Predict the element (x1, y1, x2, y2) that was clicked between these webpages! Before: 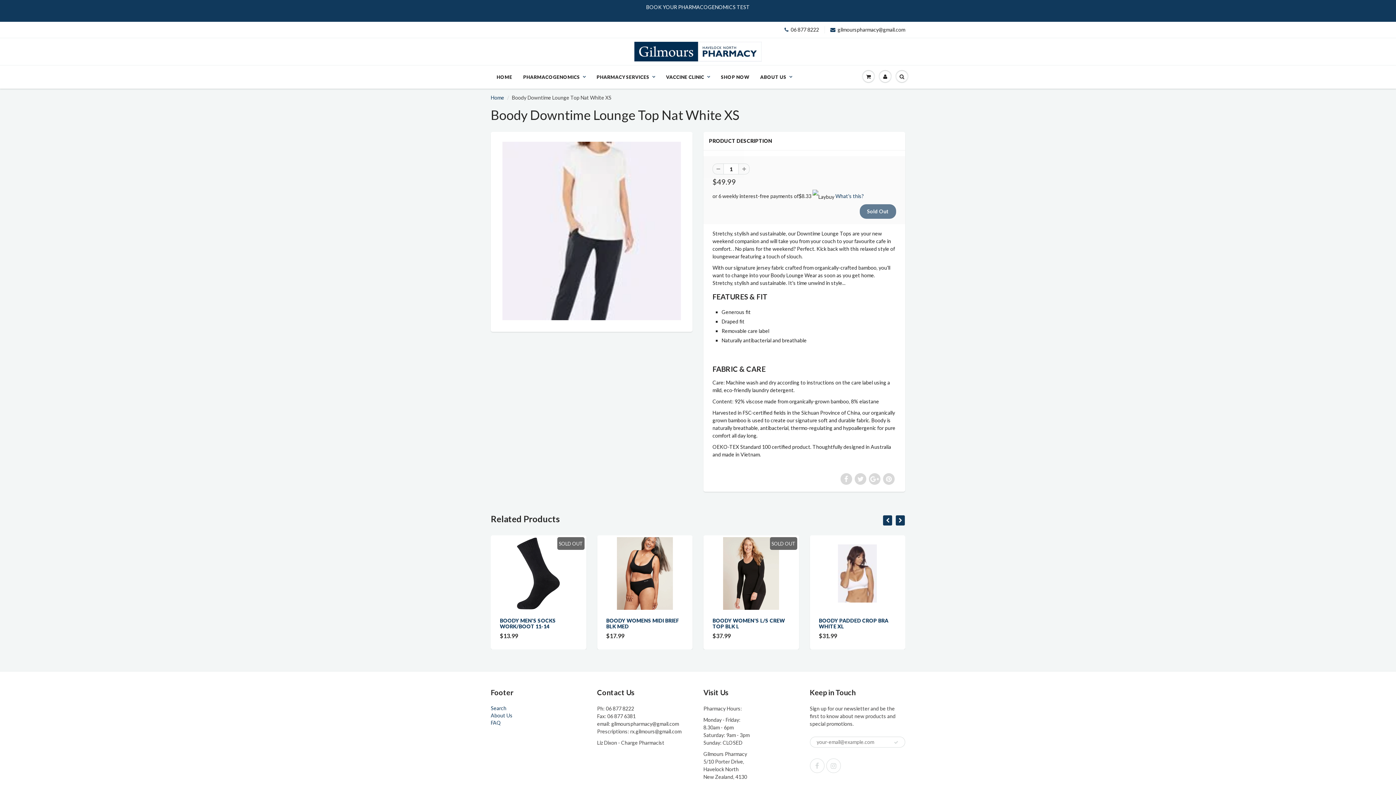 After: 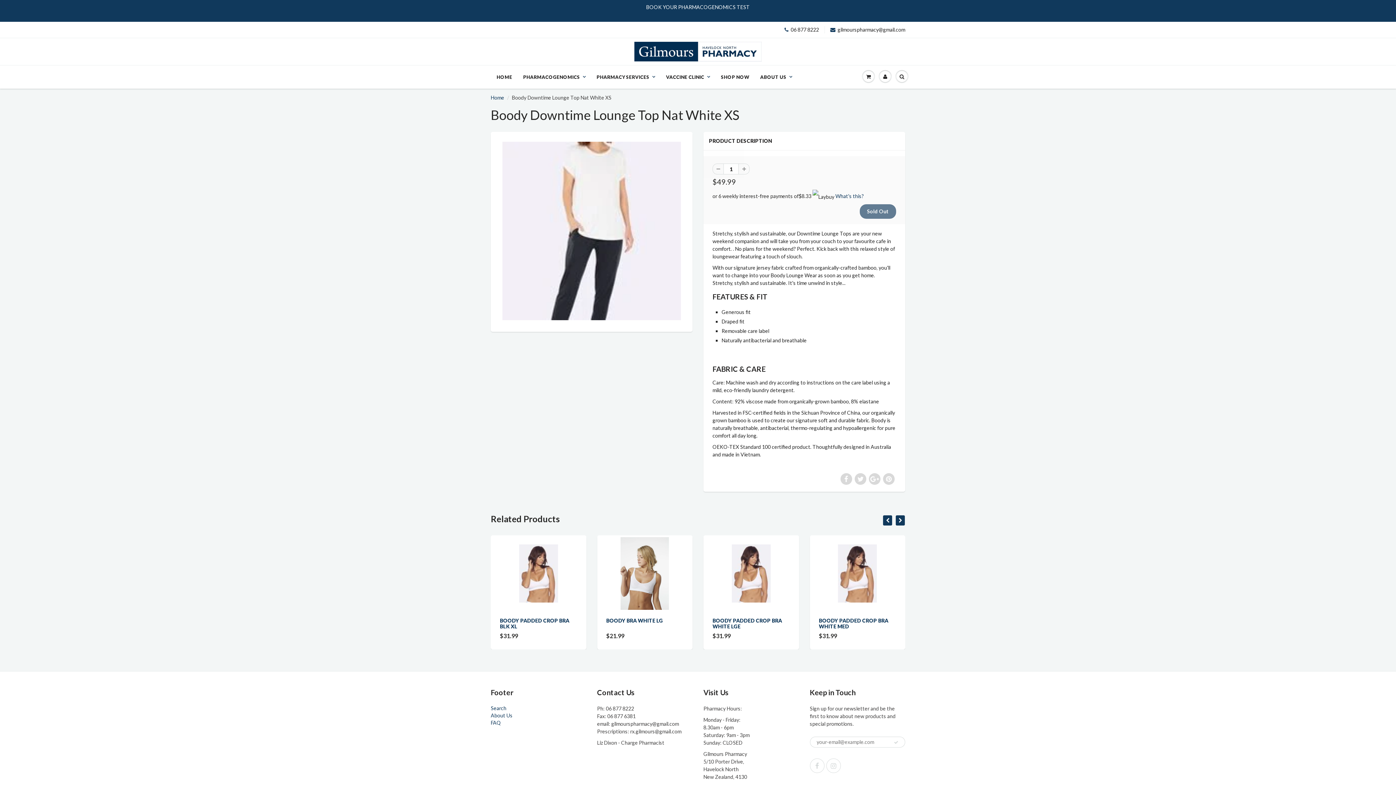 Action: bbox: (835, 193, 864, 199) label: What's this?